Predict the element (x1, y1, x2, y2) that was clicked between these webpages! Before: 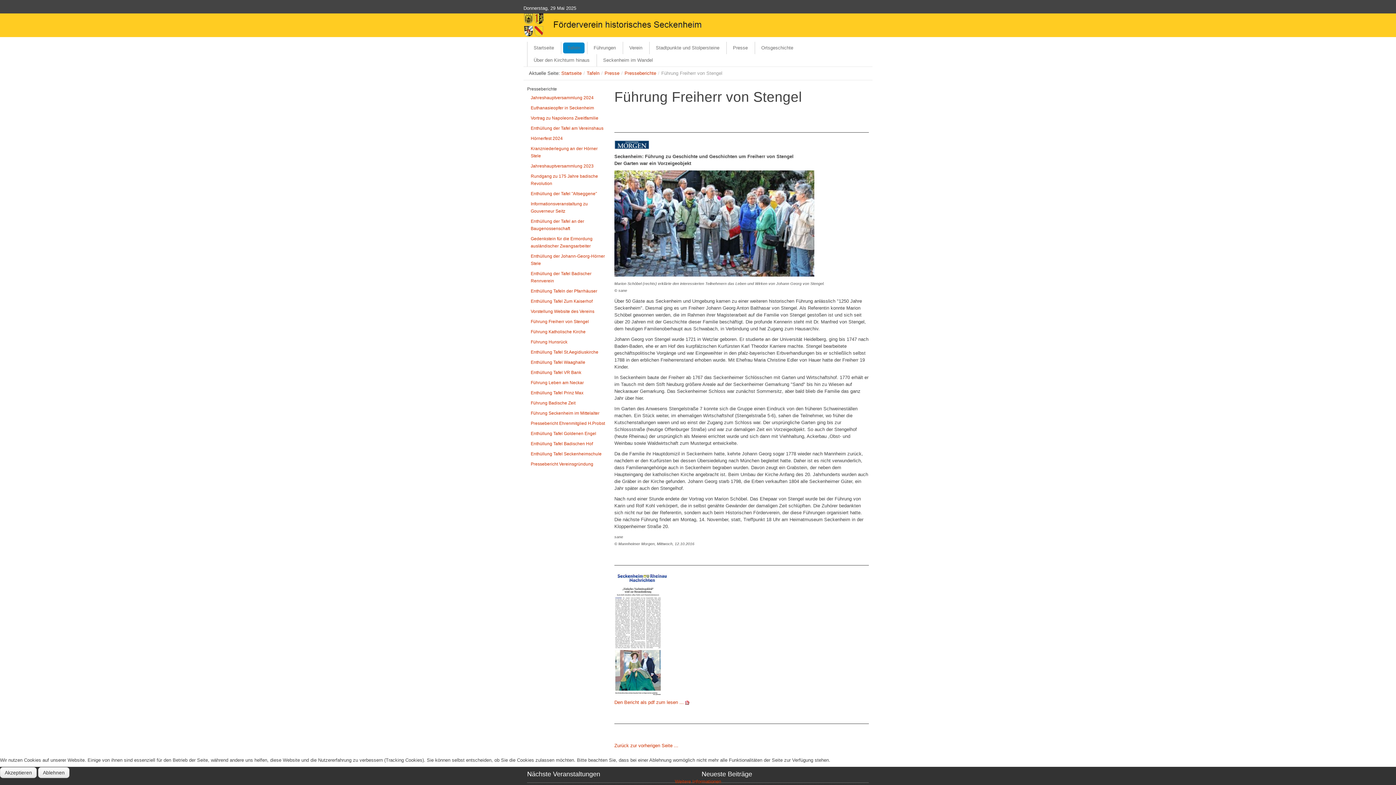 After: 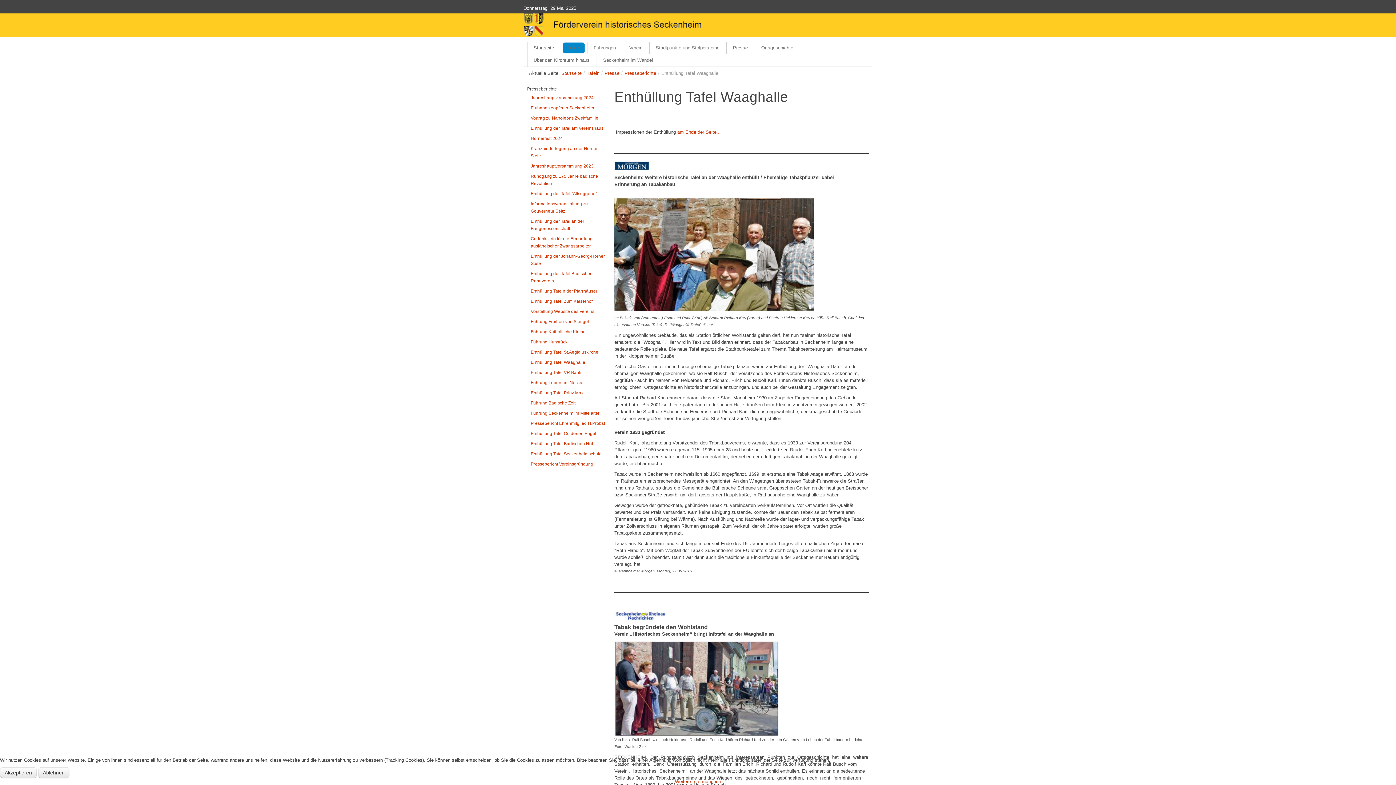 Action: bbox: (530, 360, 585, 365) label: Enthüllung Tafel Waaghalle